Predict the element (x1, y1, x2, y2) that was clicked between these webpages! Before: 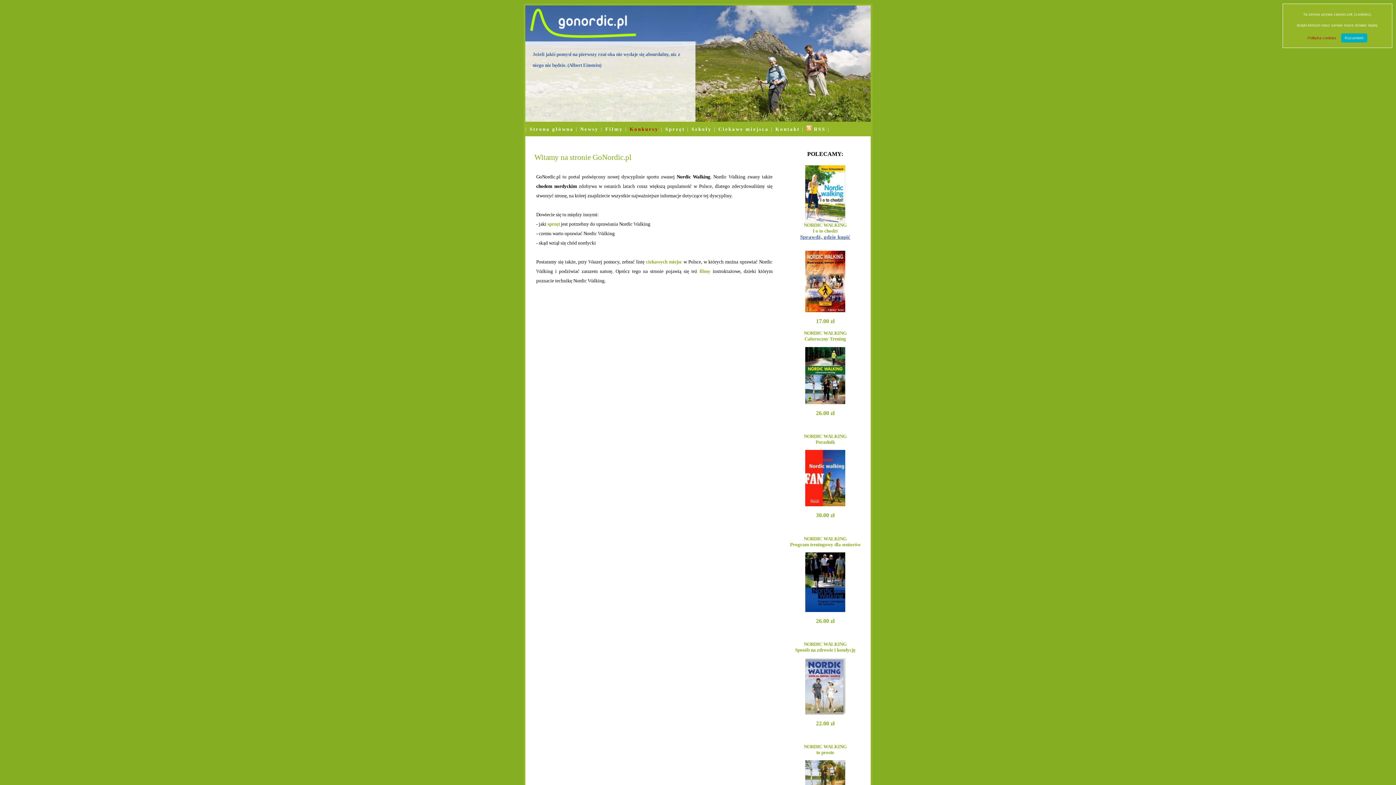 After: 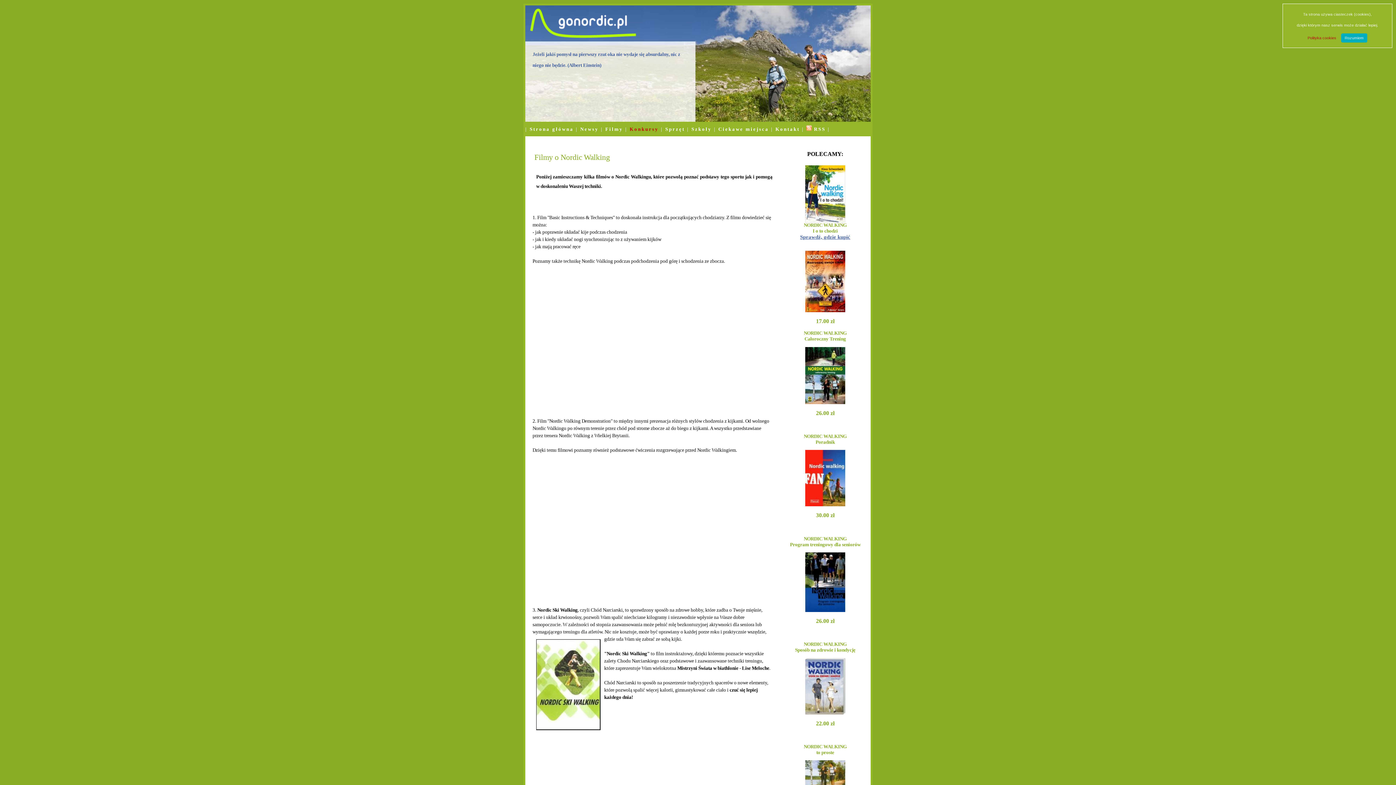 Action: label: Filmy bbox: (605, 126, 623, 132)